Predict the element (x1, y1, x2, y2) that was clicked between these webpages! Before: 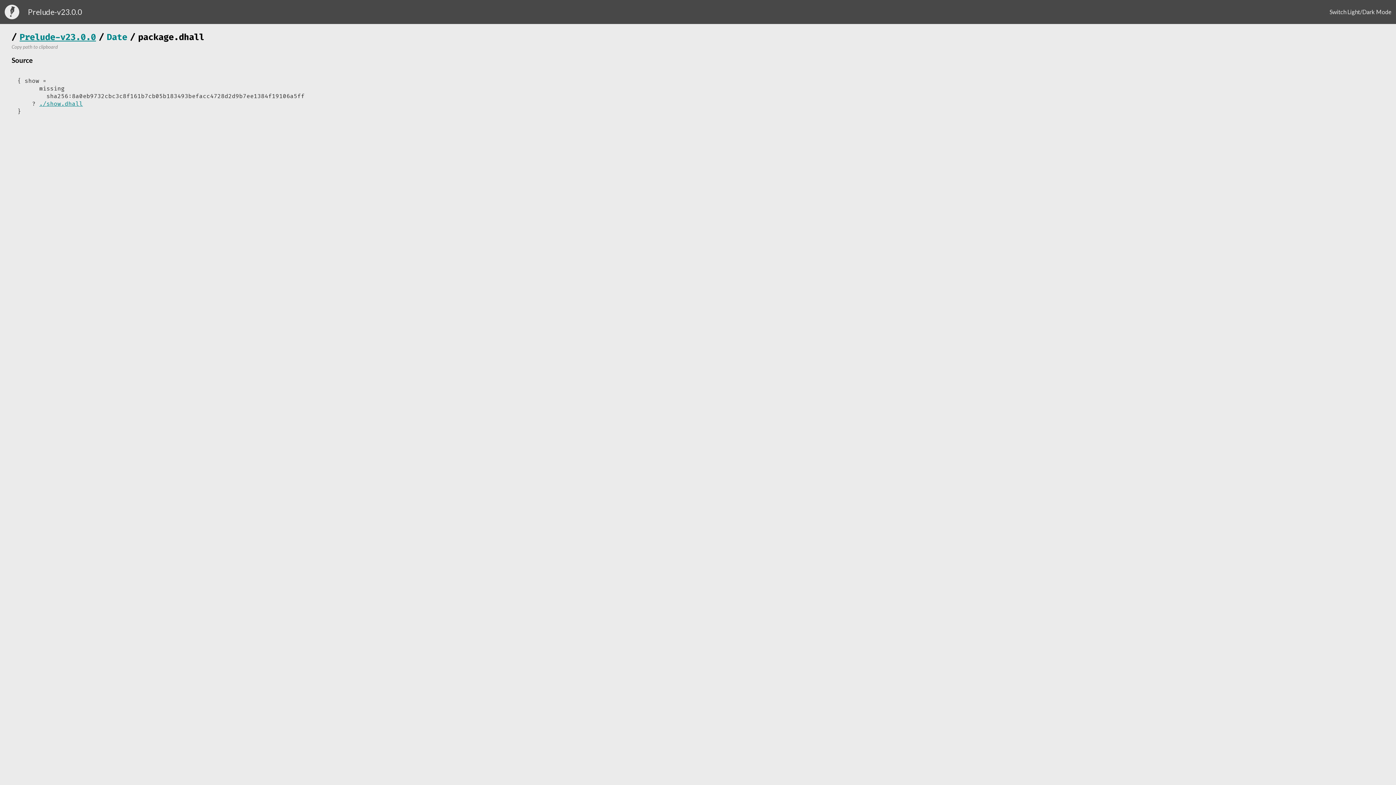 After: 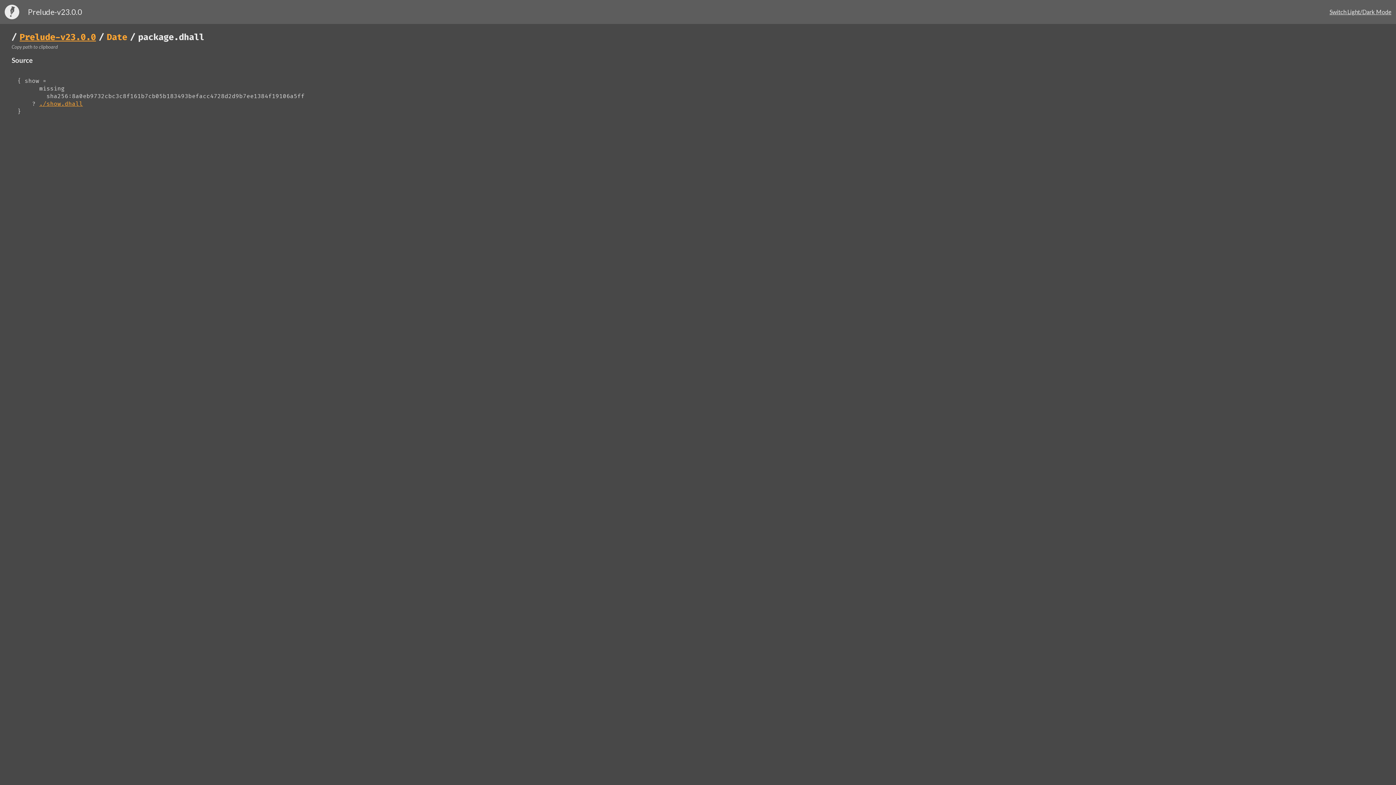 Action: label: Switch Light/Dark Mode bbox: (1329, 8, 1391, 15)